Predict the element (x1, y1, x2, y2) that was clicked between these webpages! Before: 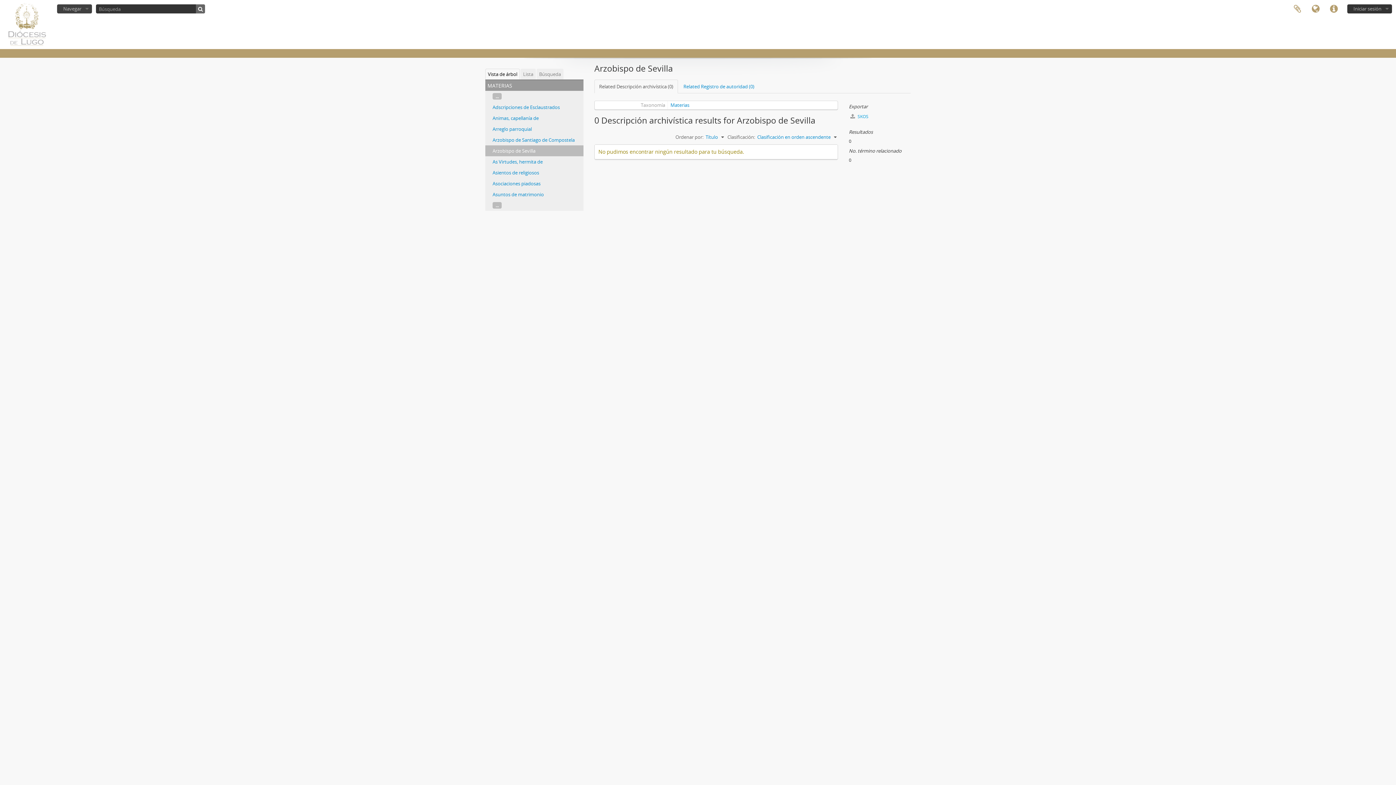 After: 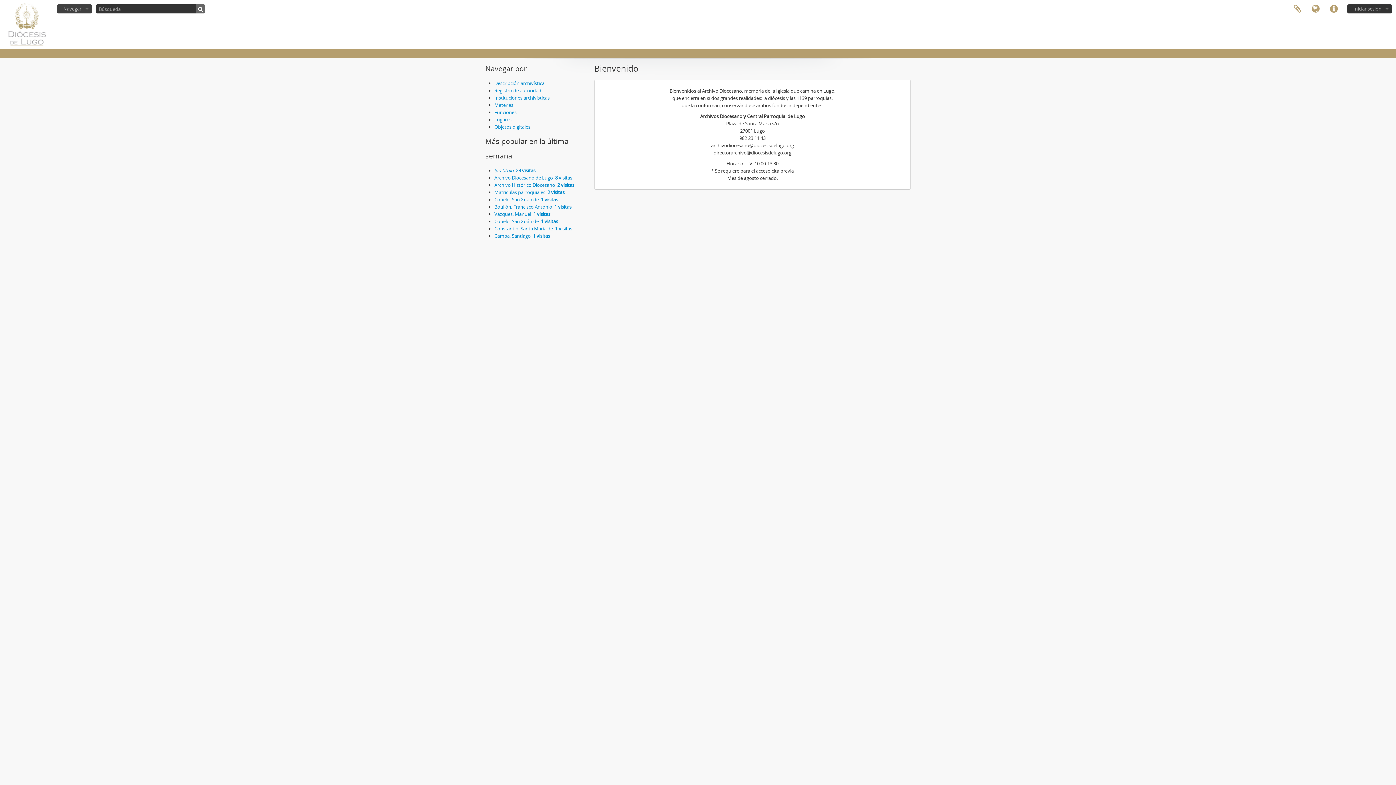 Action: bbox: (2, 0, 49, 49)